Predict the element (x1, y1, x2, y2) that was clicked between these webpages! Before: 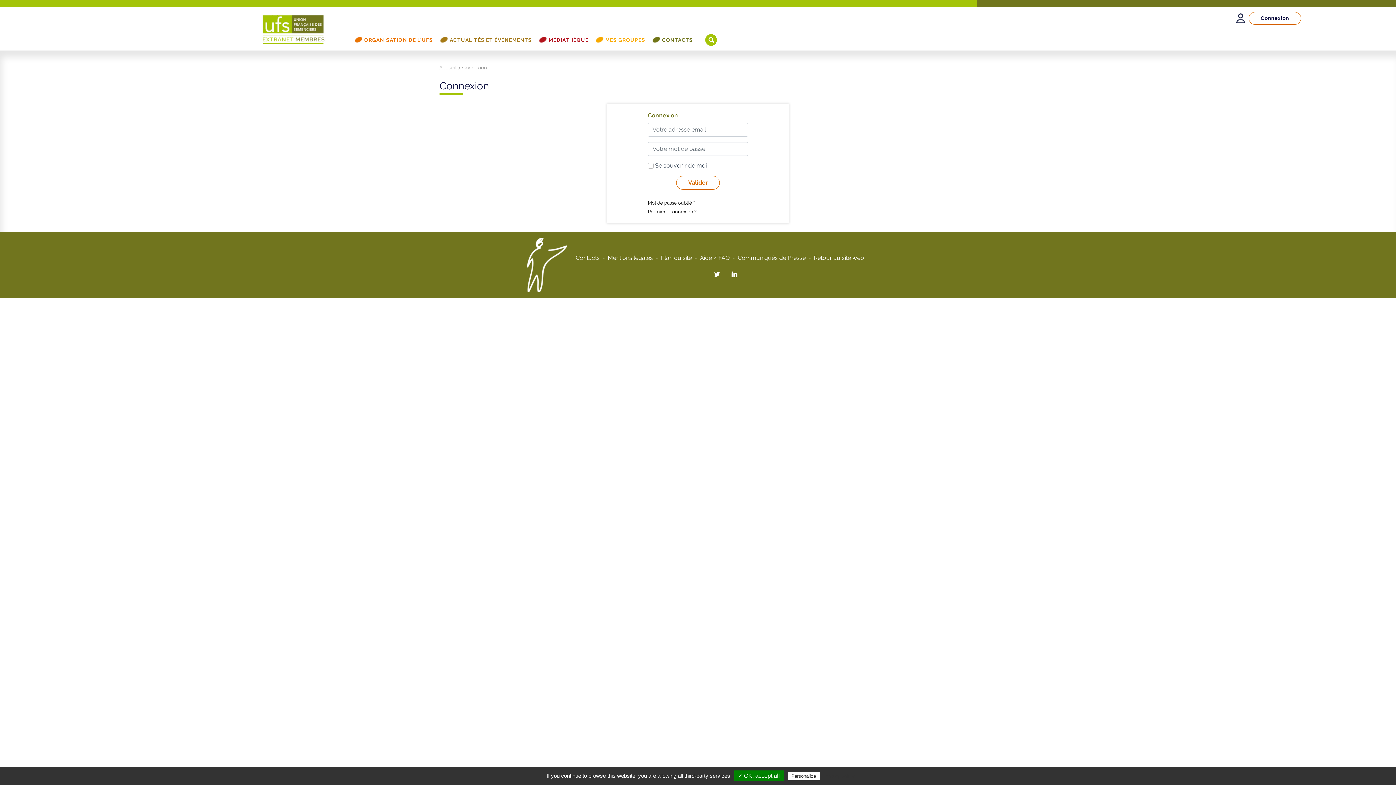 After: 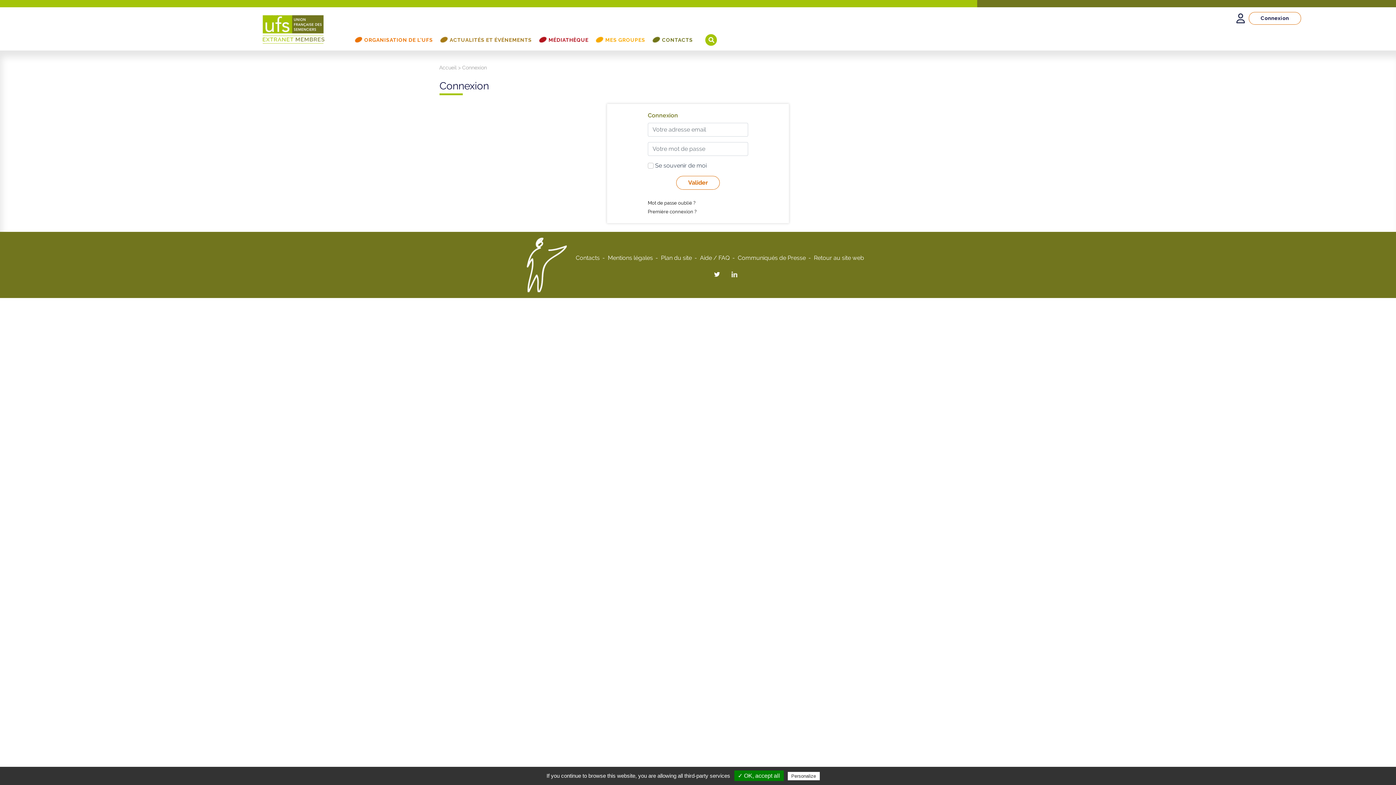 Action: bbox: (728, 270, 741, 277)